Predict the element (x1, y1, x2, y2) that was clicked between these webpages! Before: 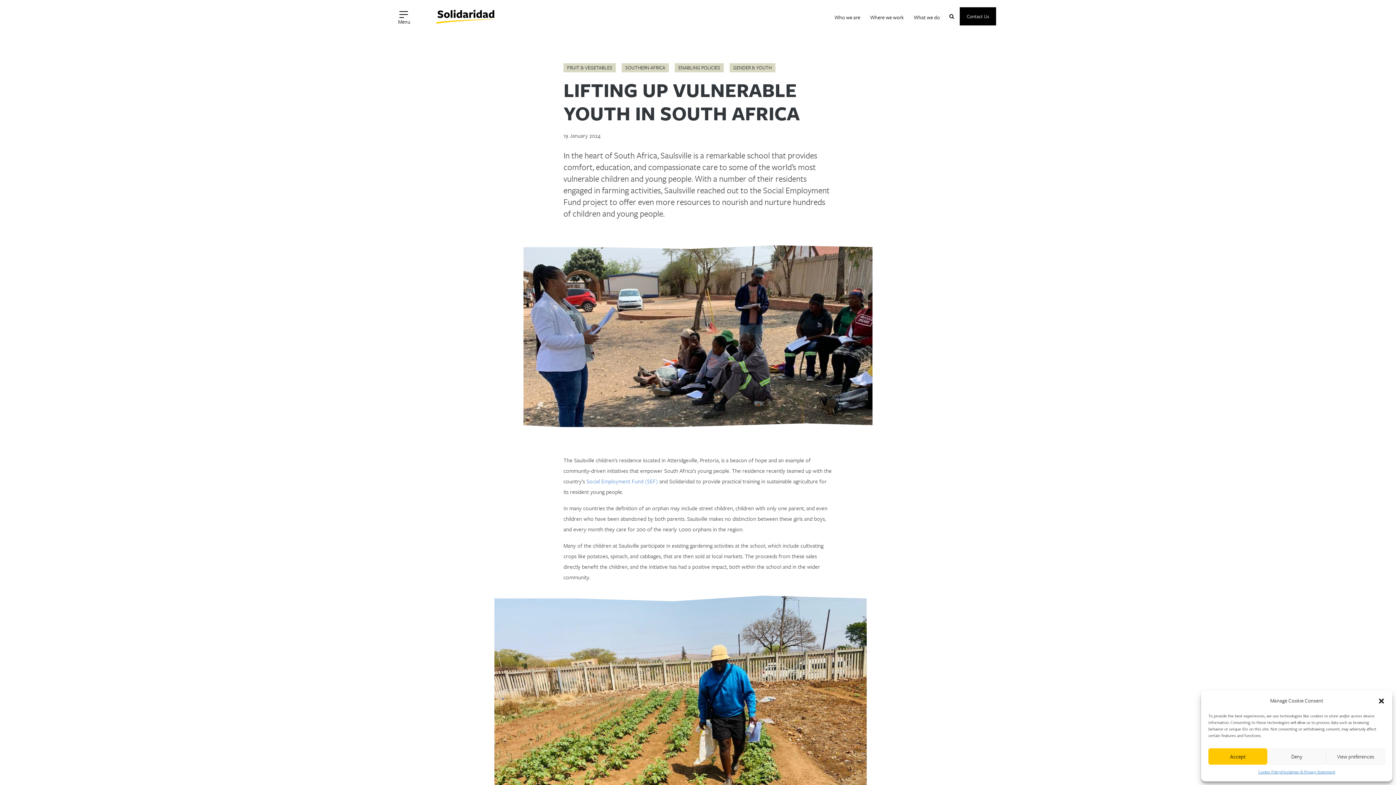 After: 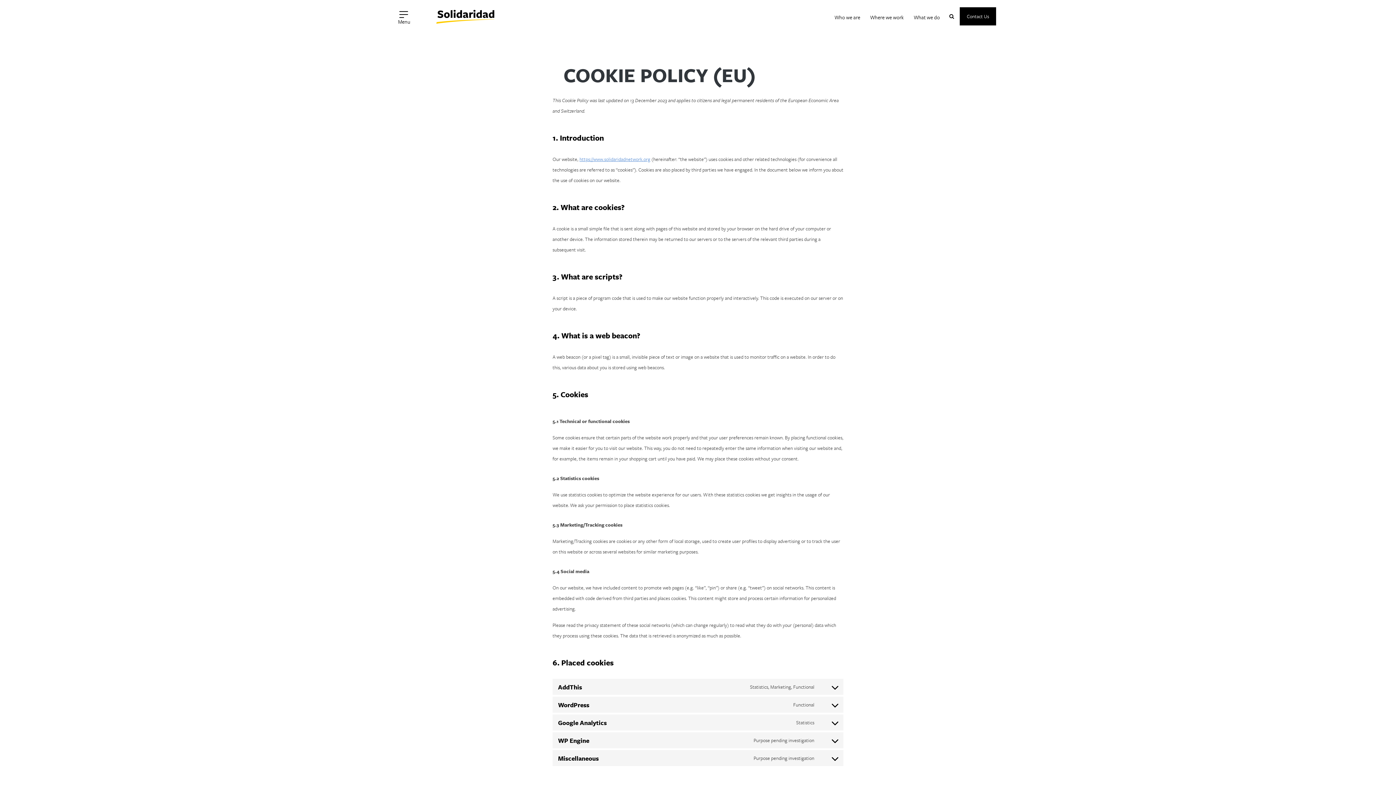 Action: label: Cookie Policy bbox: (1258, 768, 1281, 776)